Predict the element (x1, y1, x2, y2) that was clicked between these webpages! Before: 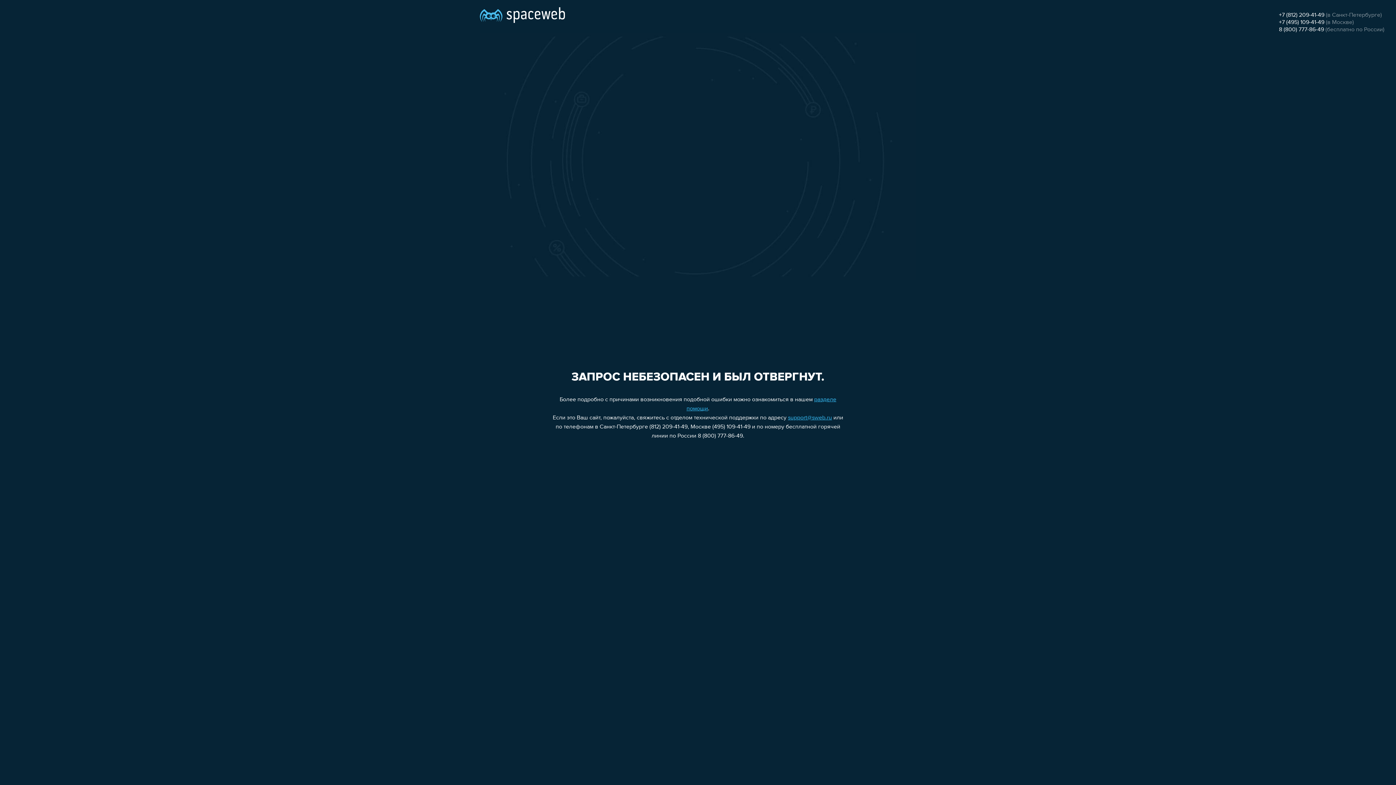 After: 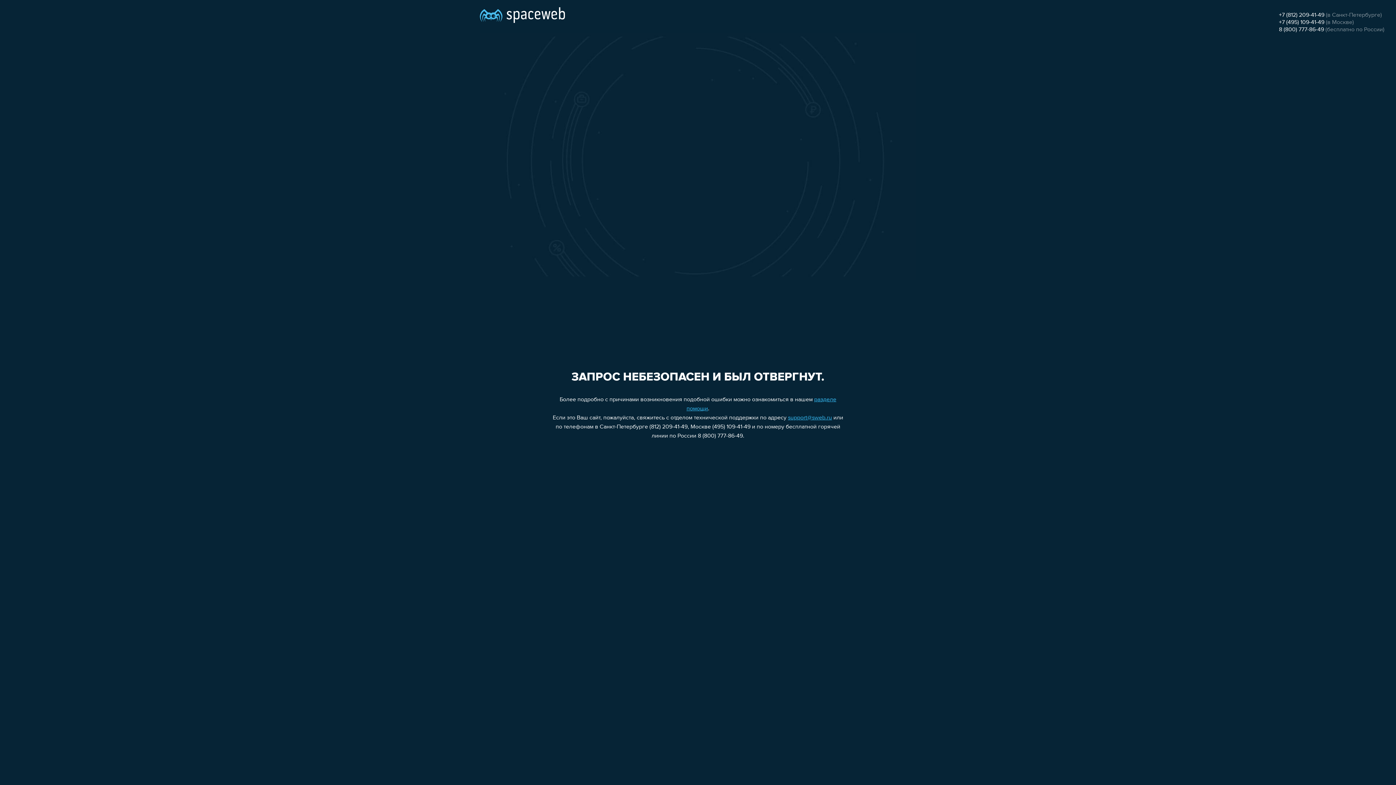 Action: label: 8 (800) 777-86-49 bbox: (1279, 26, 1324, 32)